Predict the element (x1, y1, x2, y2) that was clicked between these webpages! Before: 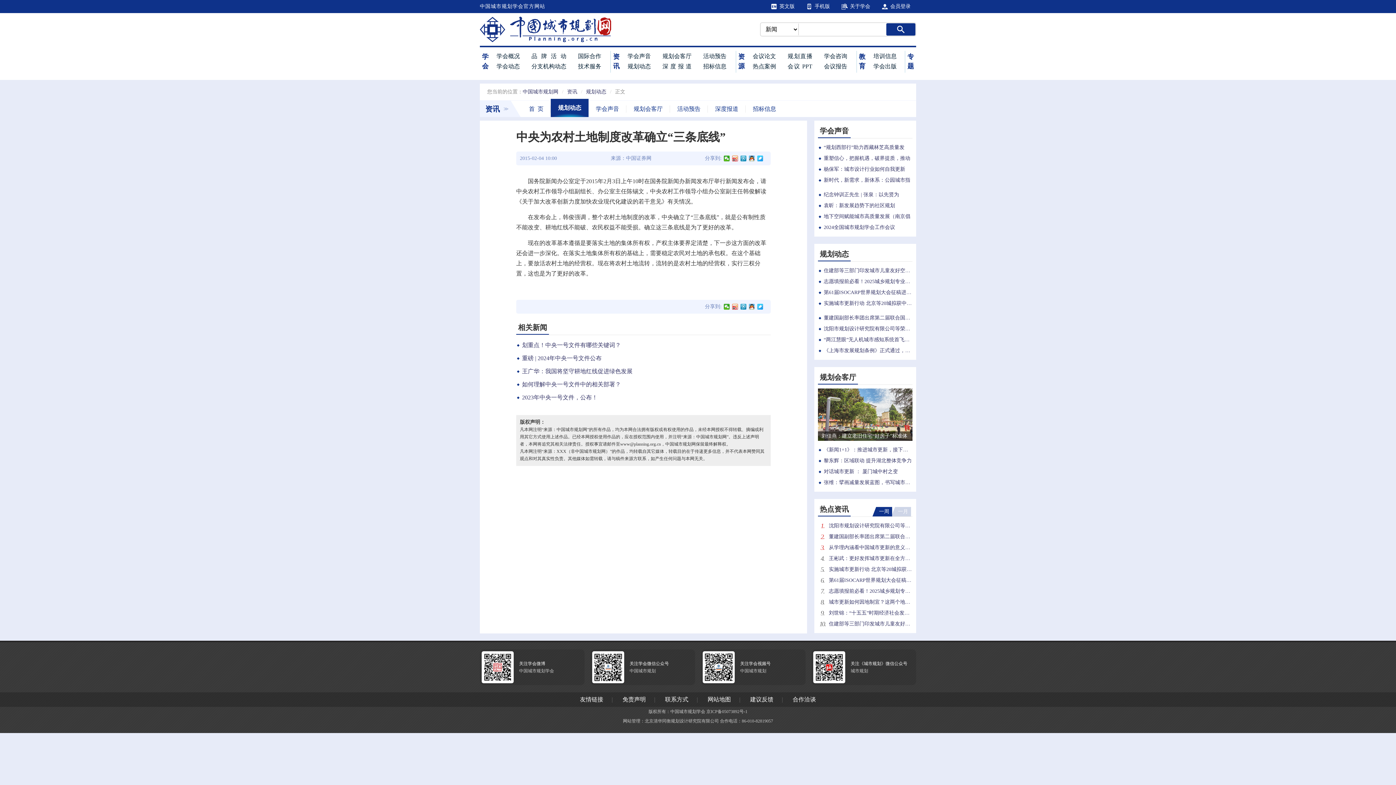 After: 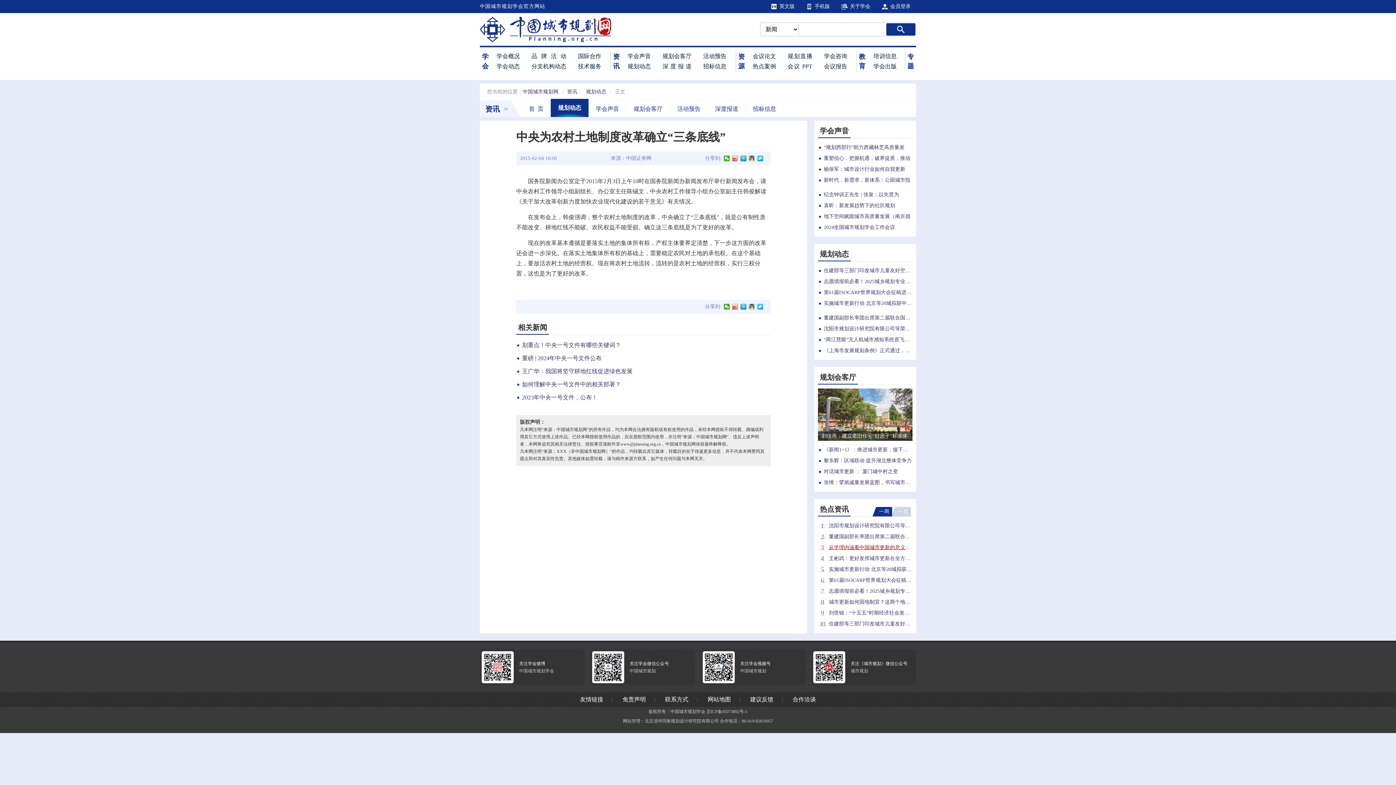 Action: label: 从学理内涵看中国城市更新的意义和实施要点 bbox: (829, 542, 912, 553)